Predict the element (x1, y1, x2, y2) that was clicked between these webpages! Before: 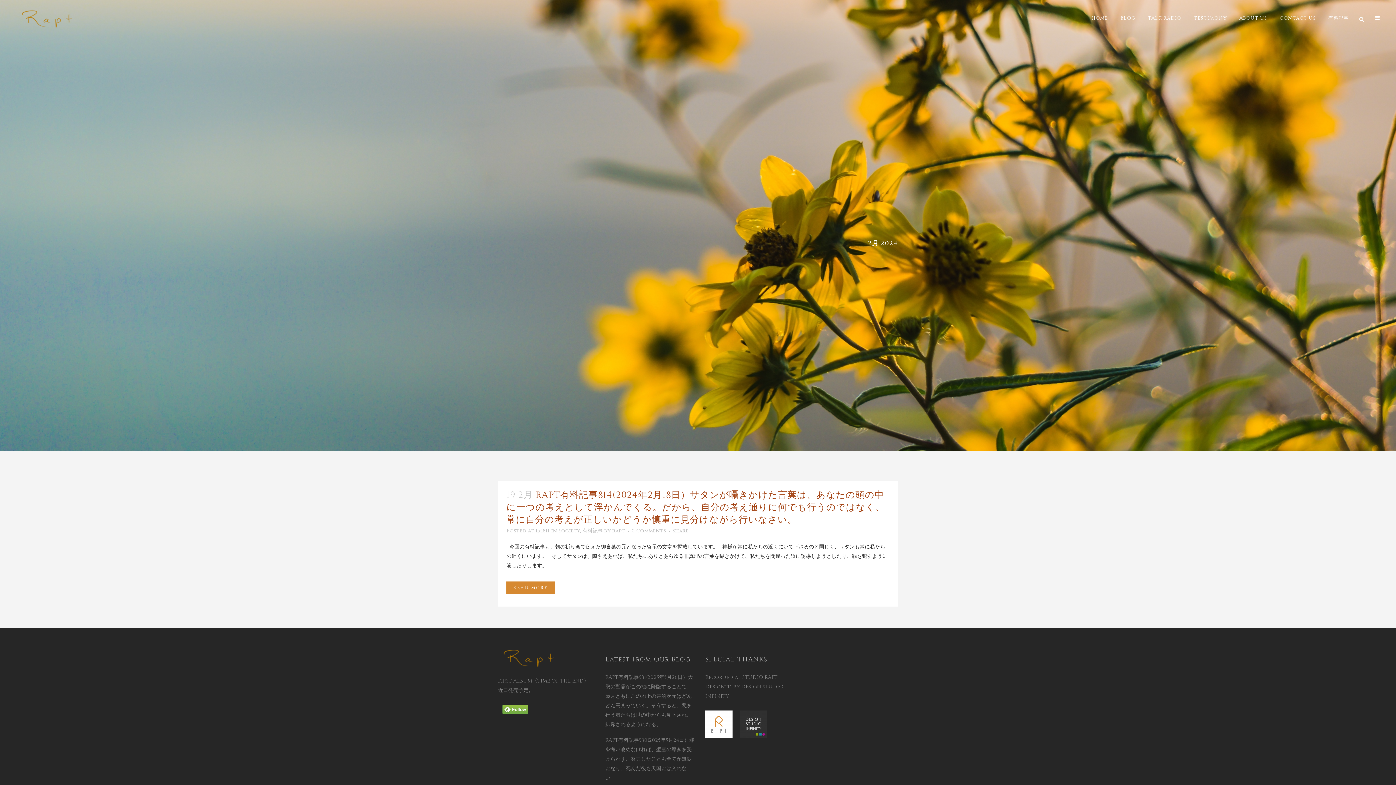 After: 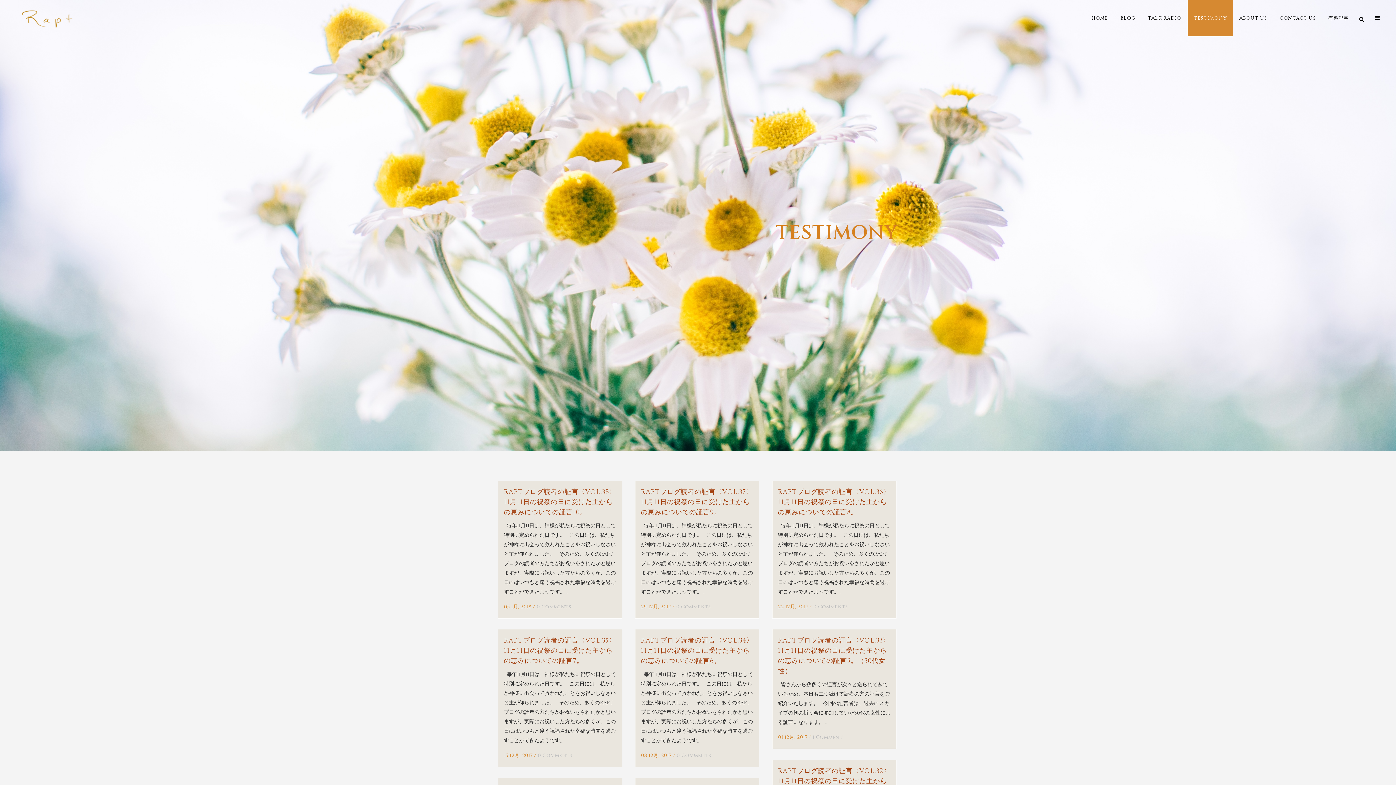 Action: label: TESTIMONY bbox: (1188, 0, 1233, 36)